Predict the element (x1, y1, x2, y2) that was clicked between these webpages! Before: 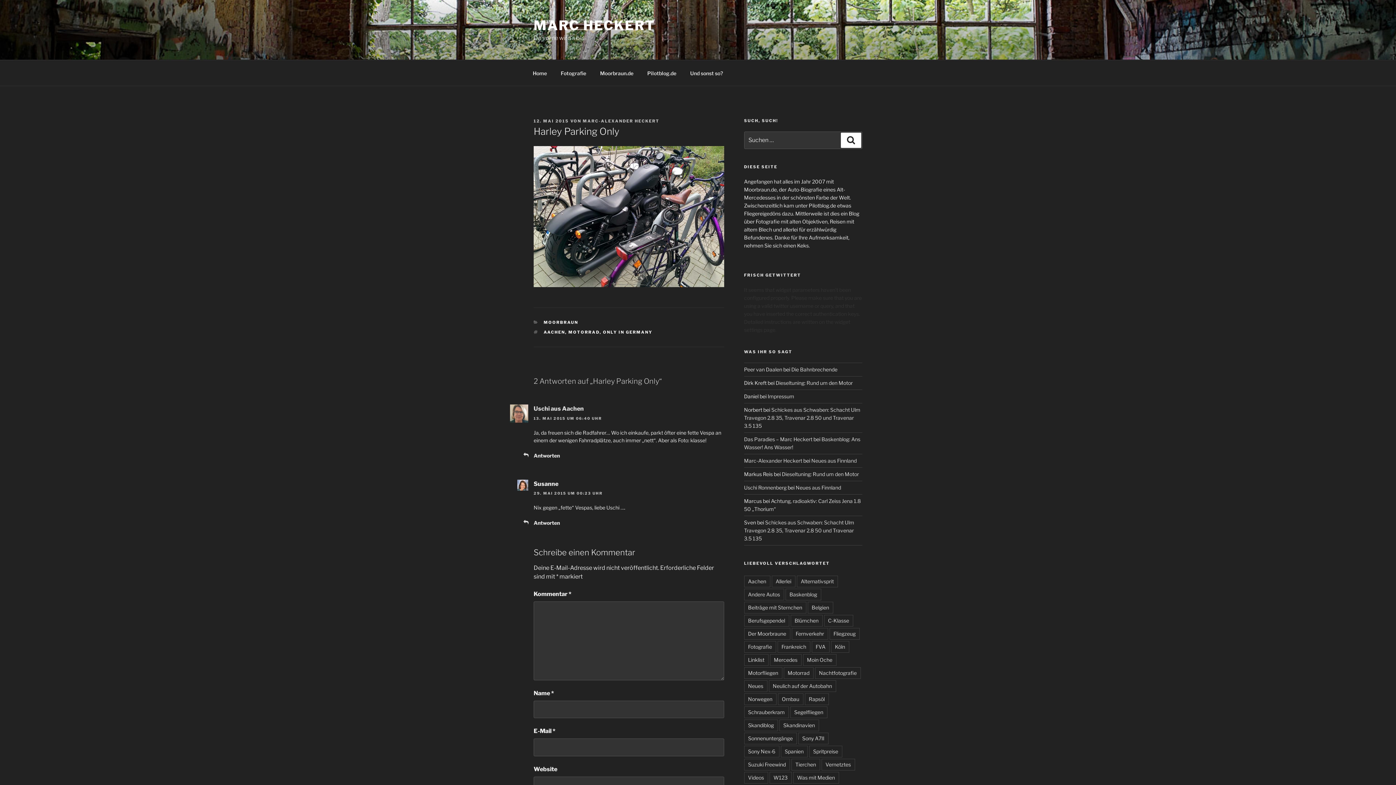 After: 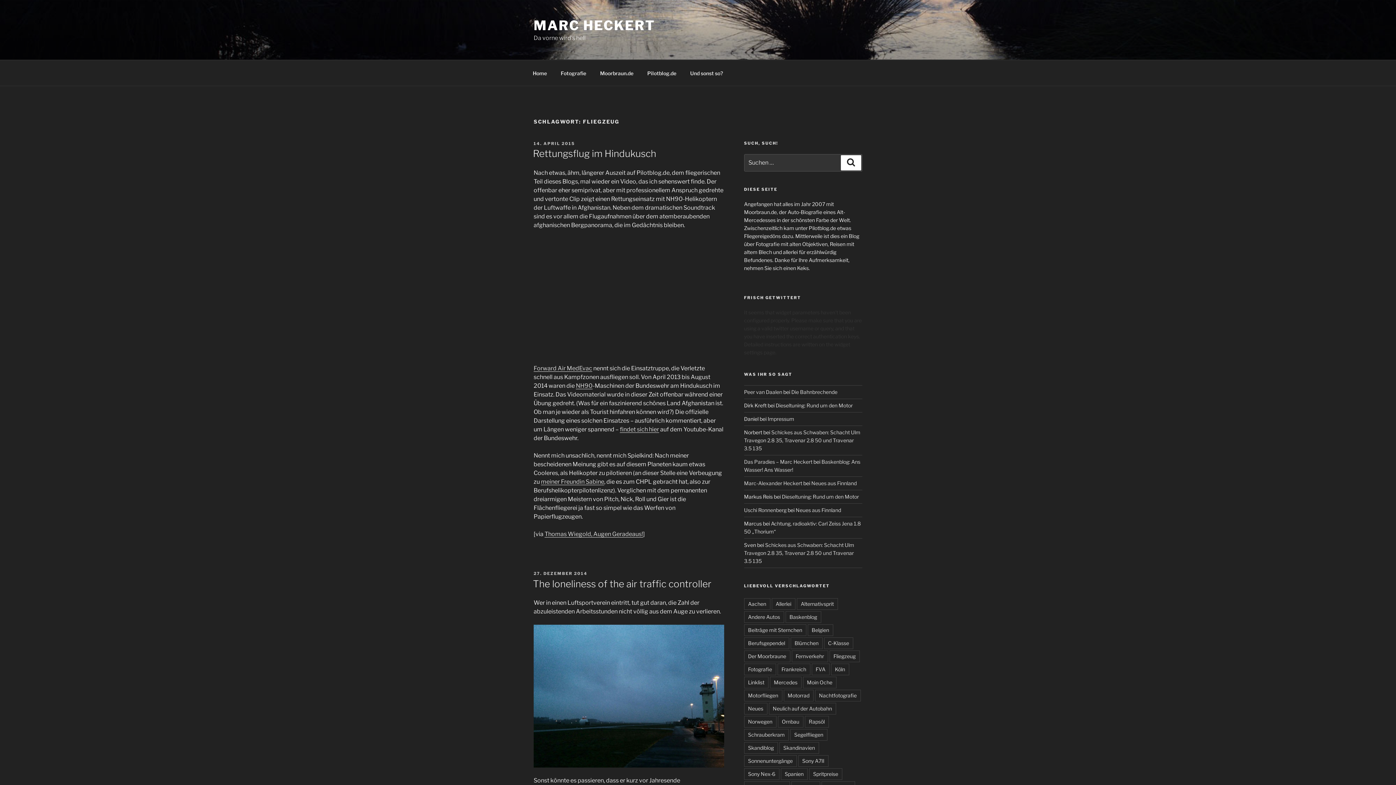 Action: label: Fliegzeug bbox: (829, 628, 859, 640)